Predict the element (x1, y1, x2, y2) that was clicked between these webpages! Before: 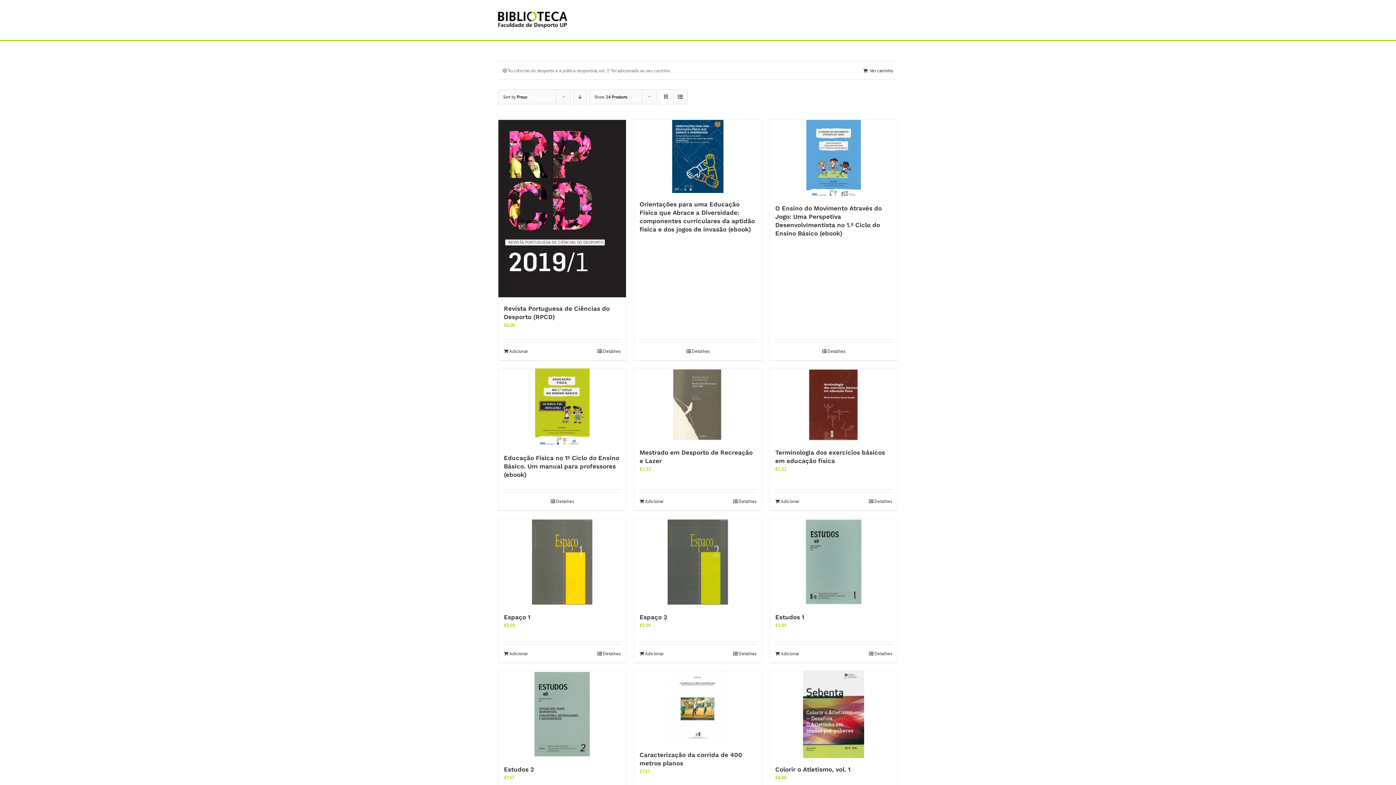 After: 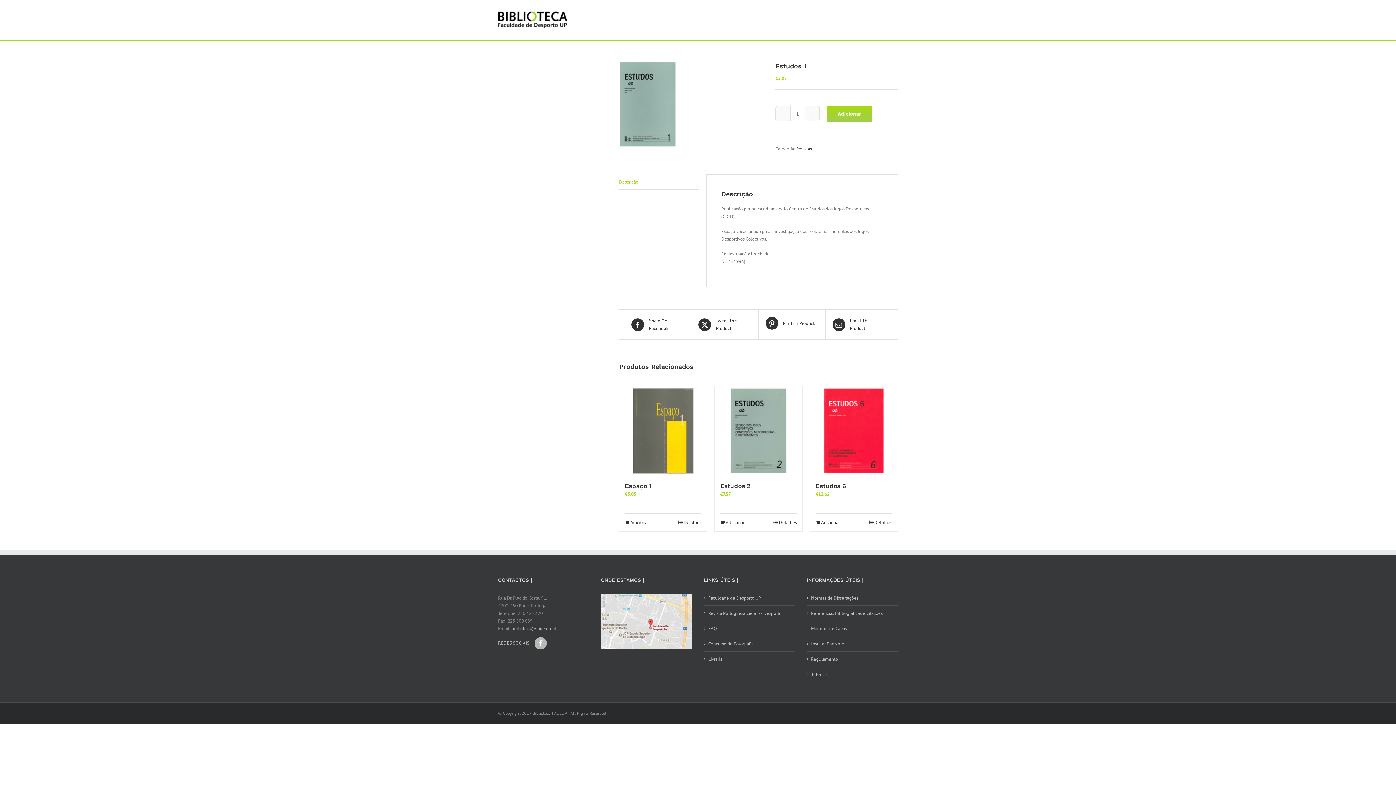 Action: label: Estudos 1 bbox: (770, 518, 897, 606)